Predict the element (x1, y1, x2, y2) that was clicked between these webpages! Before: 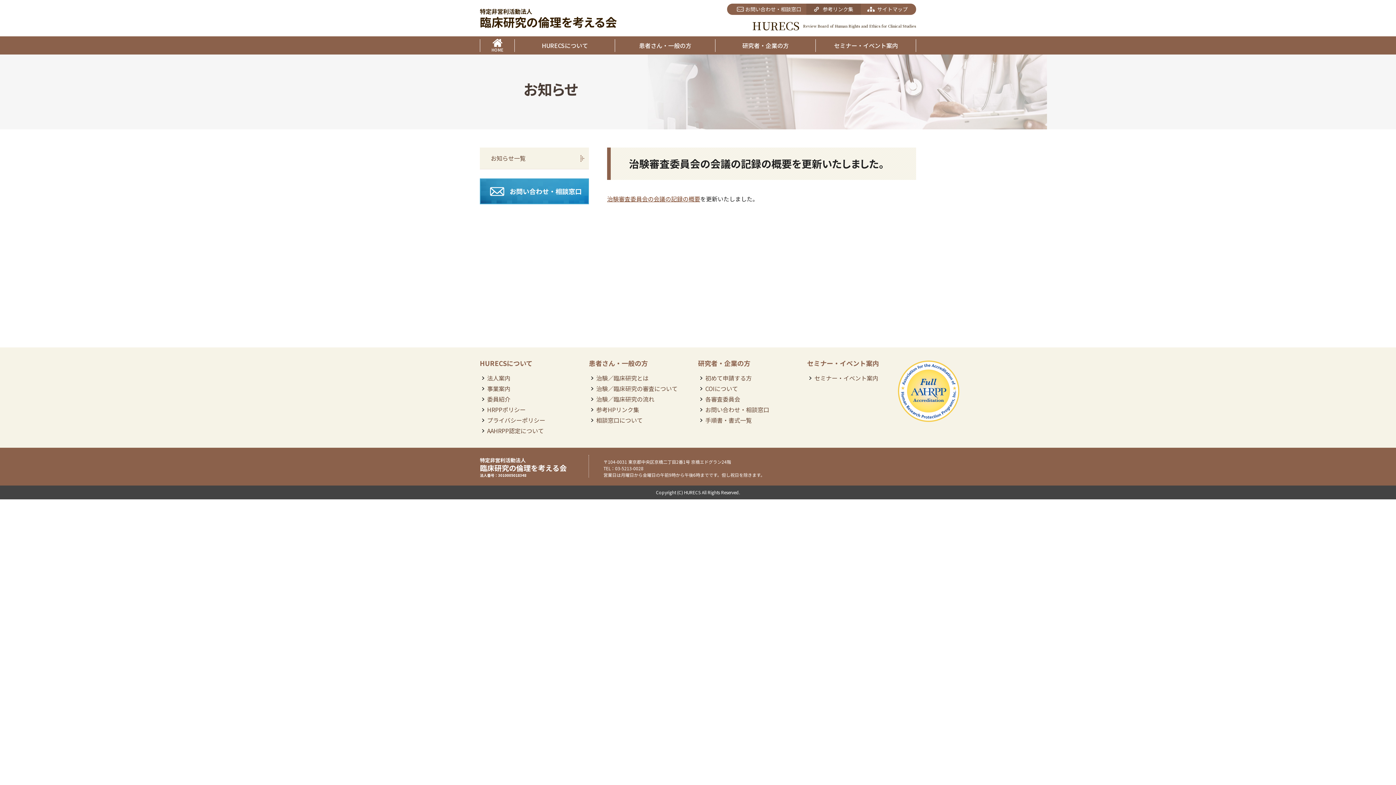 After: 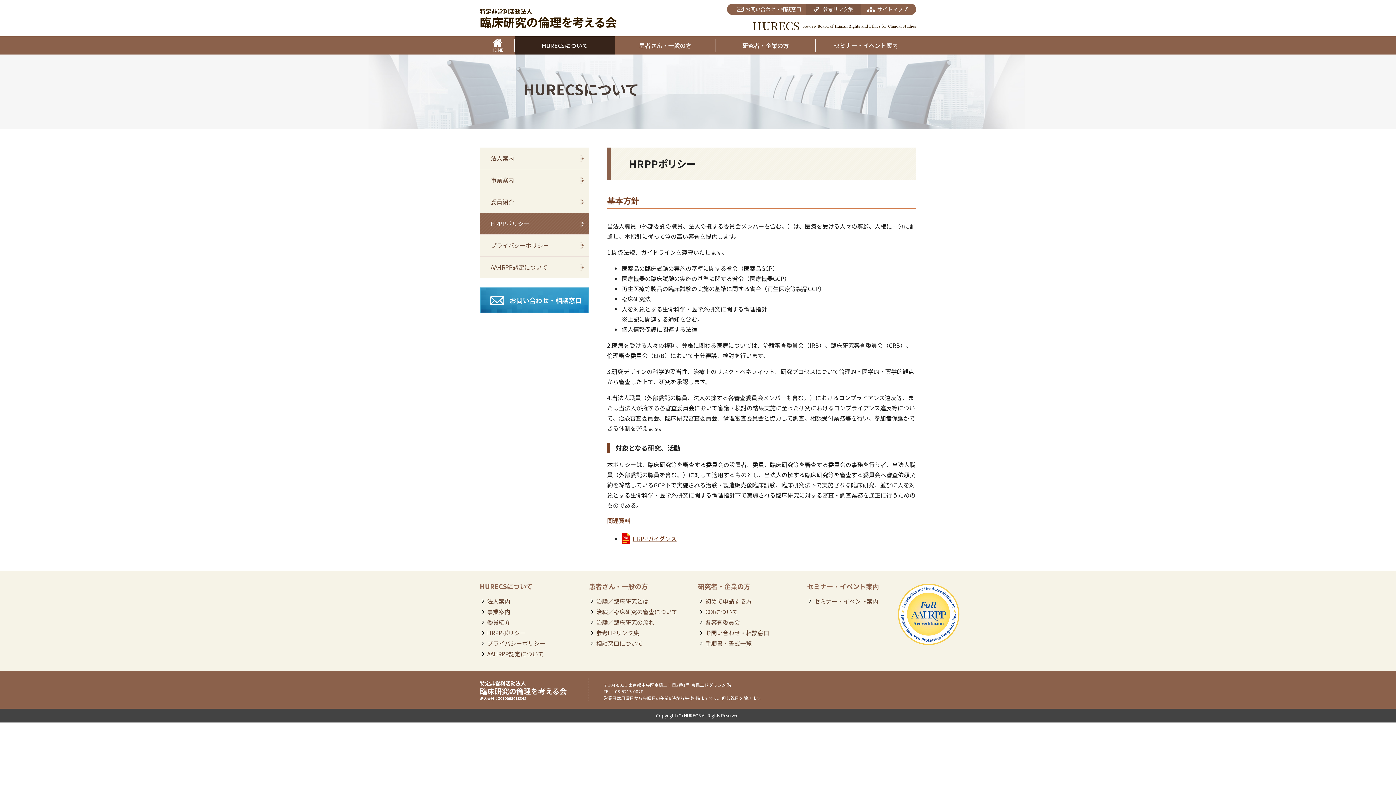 Action: label: HRPPポリシー bbox: (480, 405, 525, 414)